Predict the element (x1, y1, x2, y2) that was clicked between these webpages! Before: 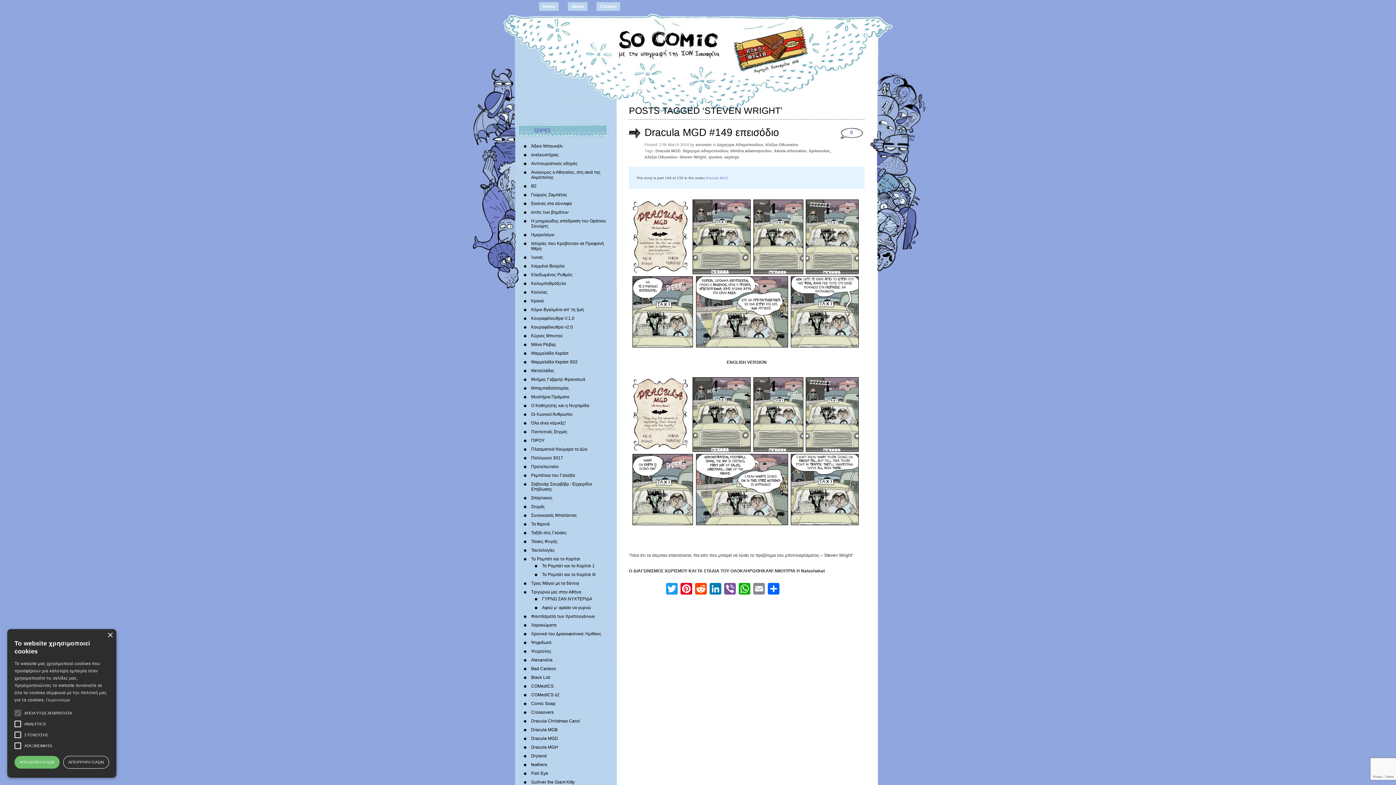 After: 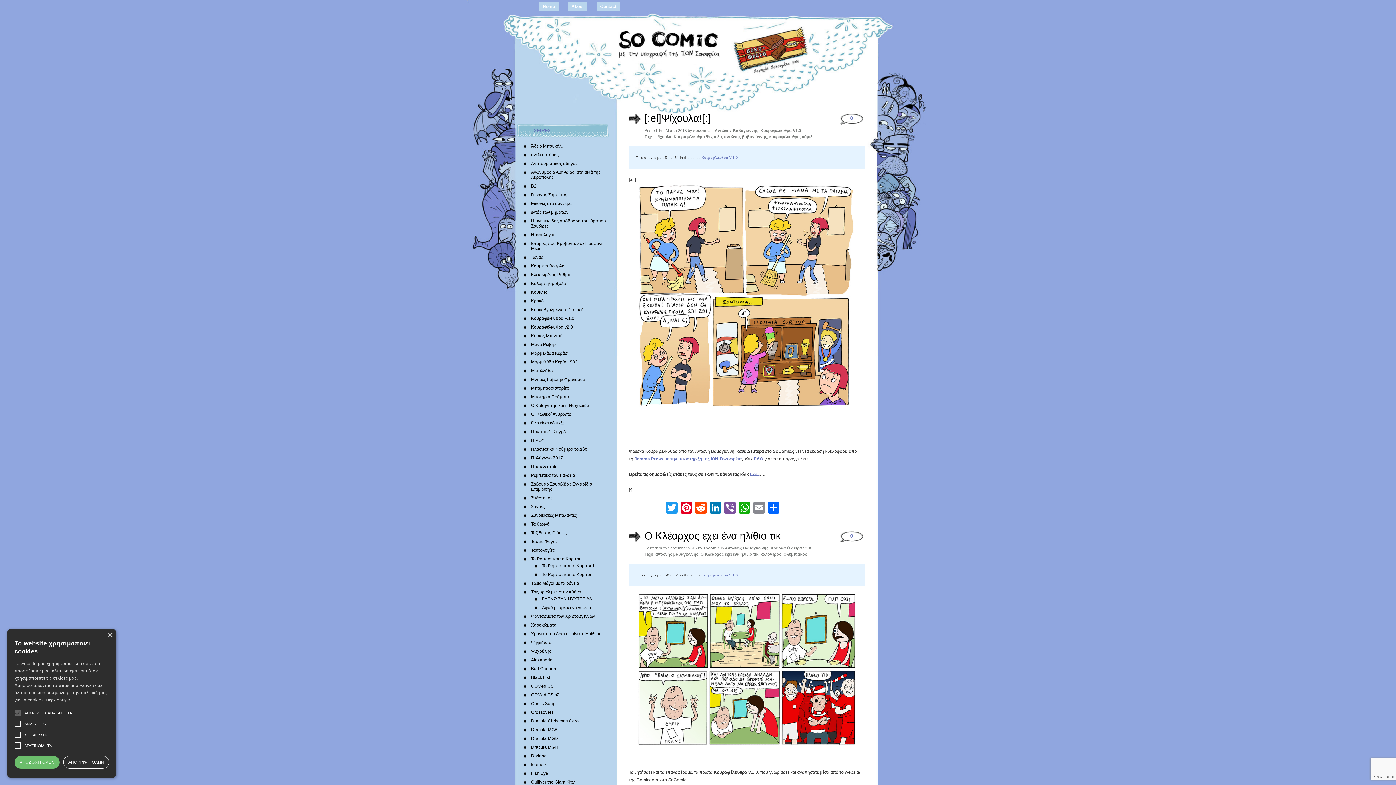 Action: label: Κουραφέλκυθρα V.1.0 bbox: (531, 316, 574, 321)